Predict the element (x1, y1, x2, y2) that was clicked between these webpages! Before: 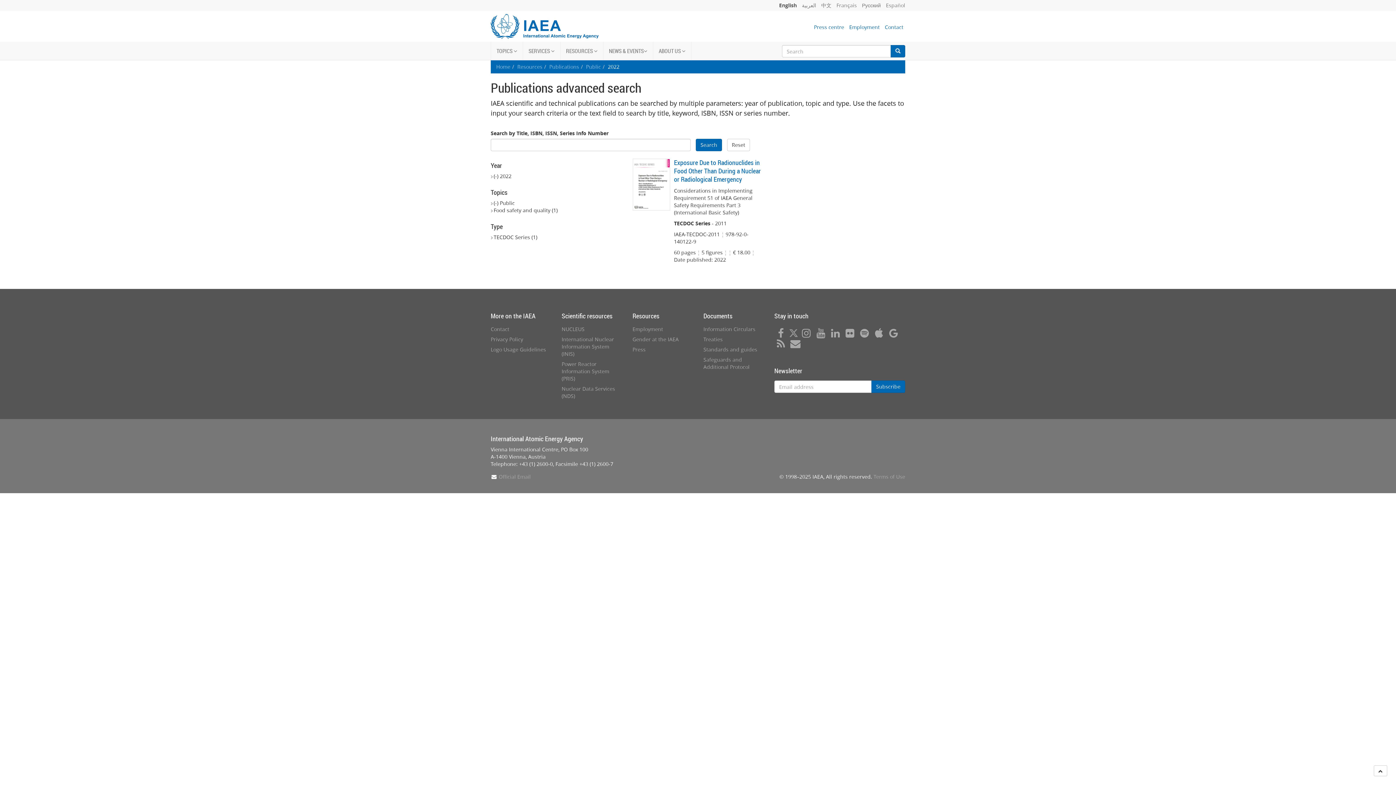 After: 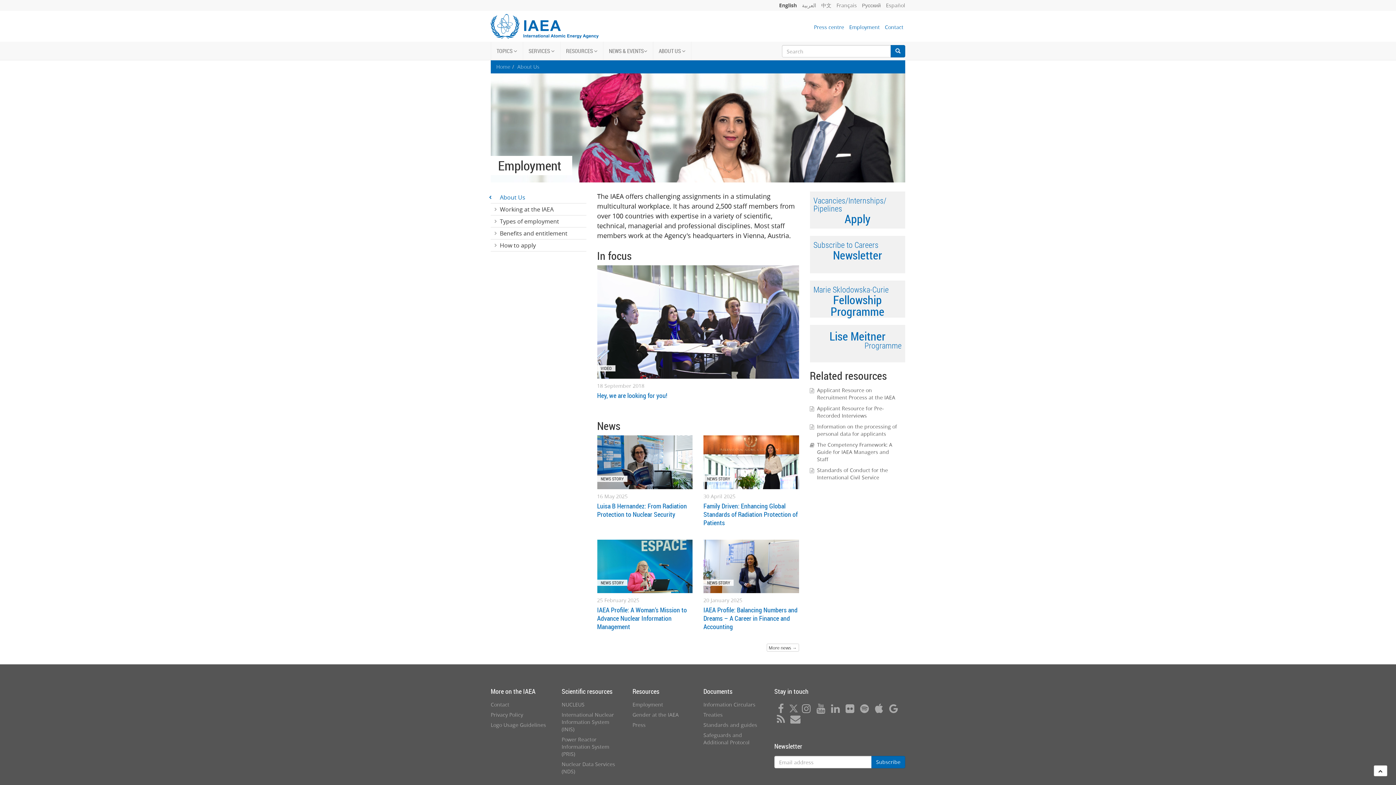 Action: label: Employment bbox: (632, 325, 663, 332)